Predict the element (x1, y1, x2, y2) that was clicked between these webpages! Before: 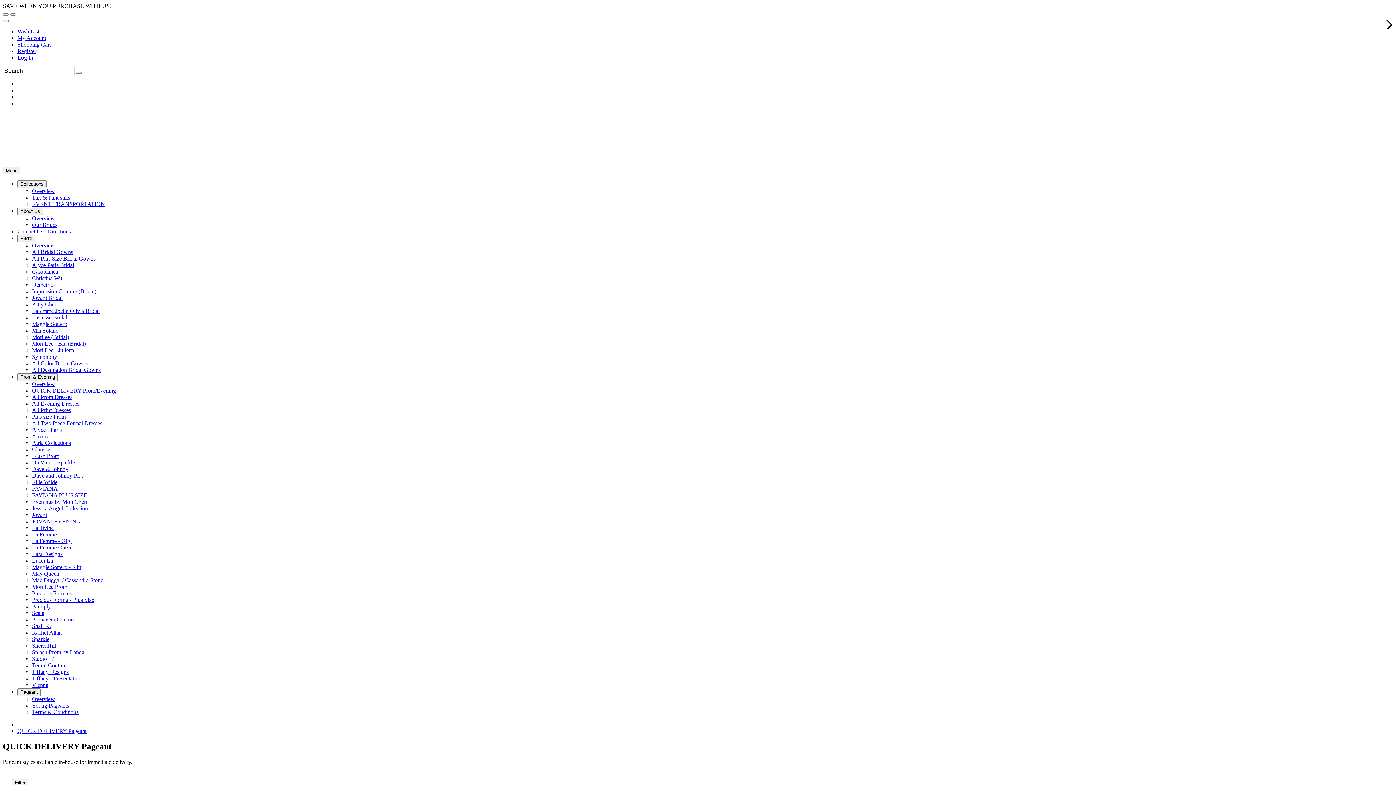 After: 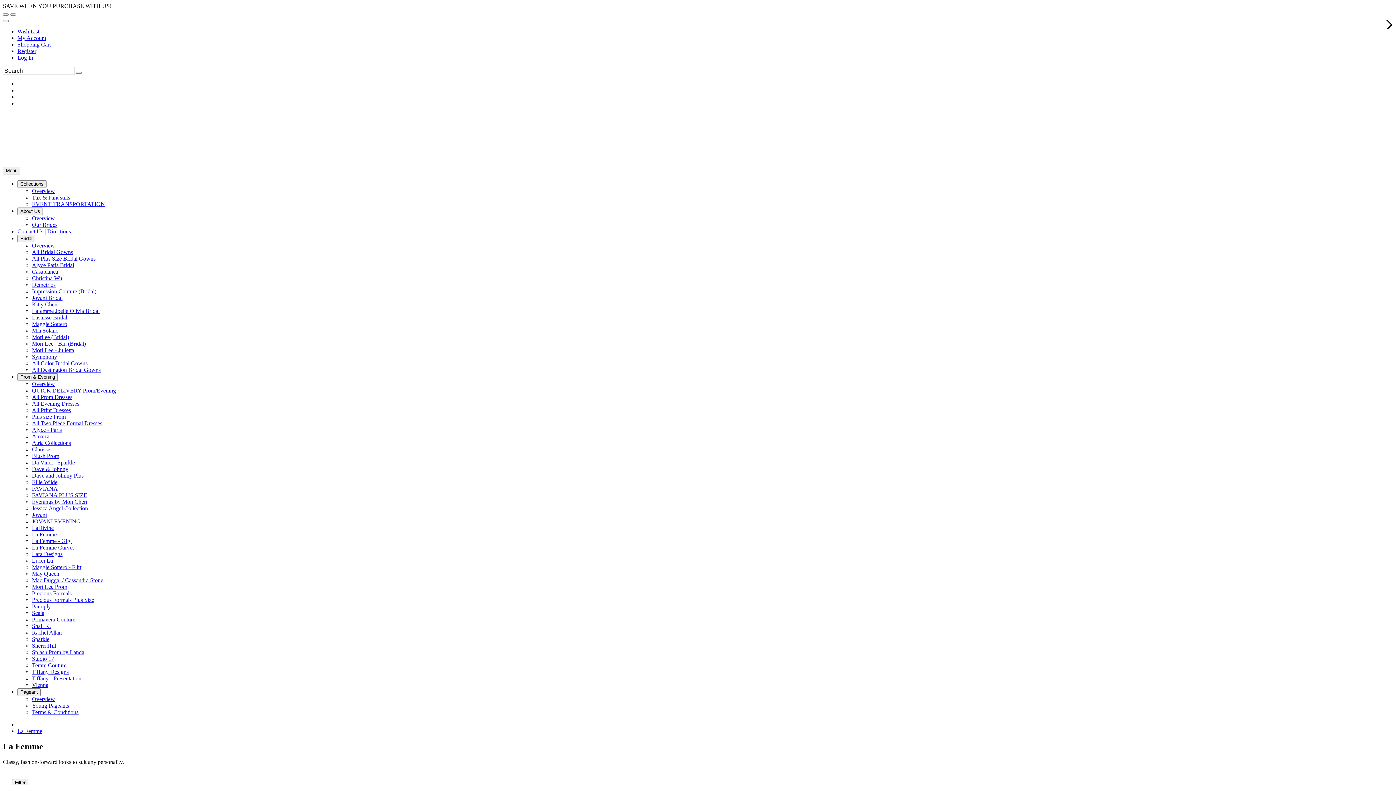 Action: label: La Femme bbox: (32, 531, 56, 537)